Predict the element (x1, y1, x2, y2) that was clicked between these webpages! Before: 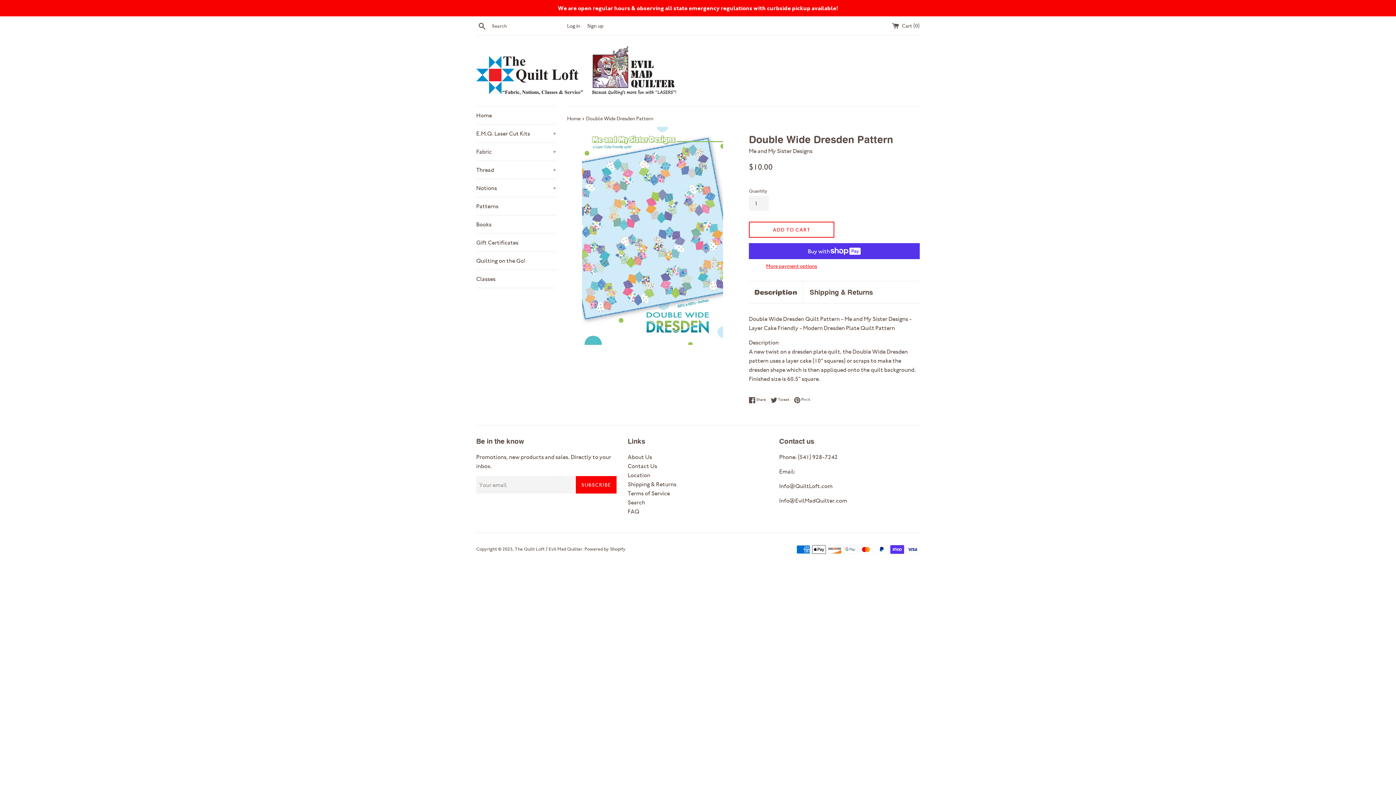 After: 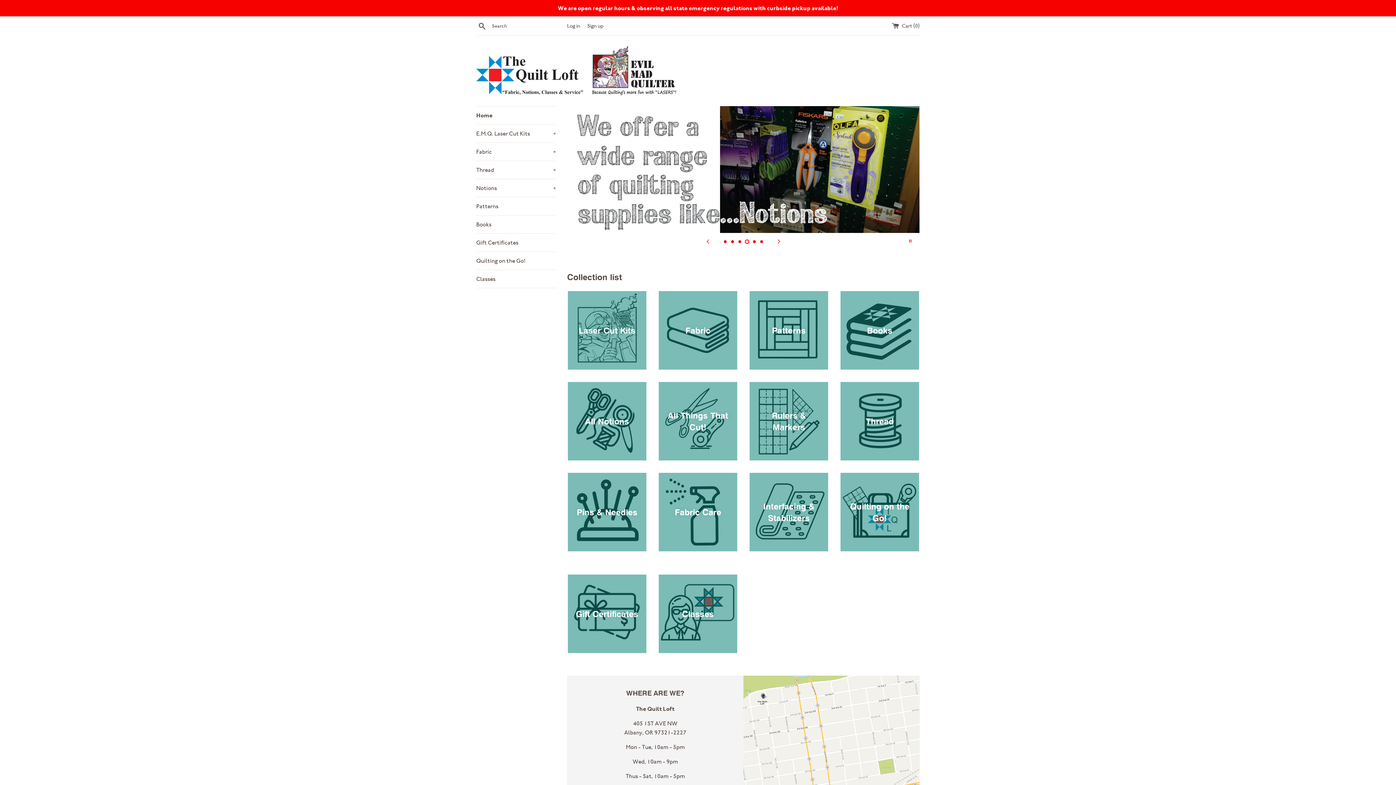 Action: label: Home  bbox: (567, 115, 581, 121)